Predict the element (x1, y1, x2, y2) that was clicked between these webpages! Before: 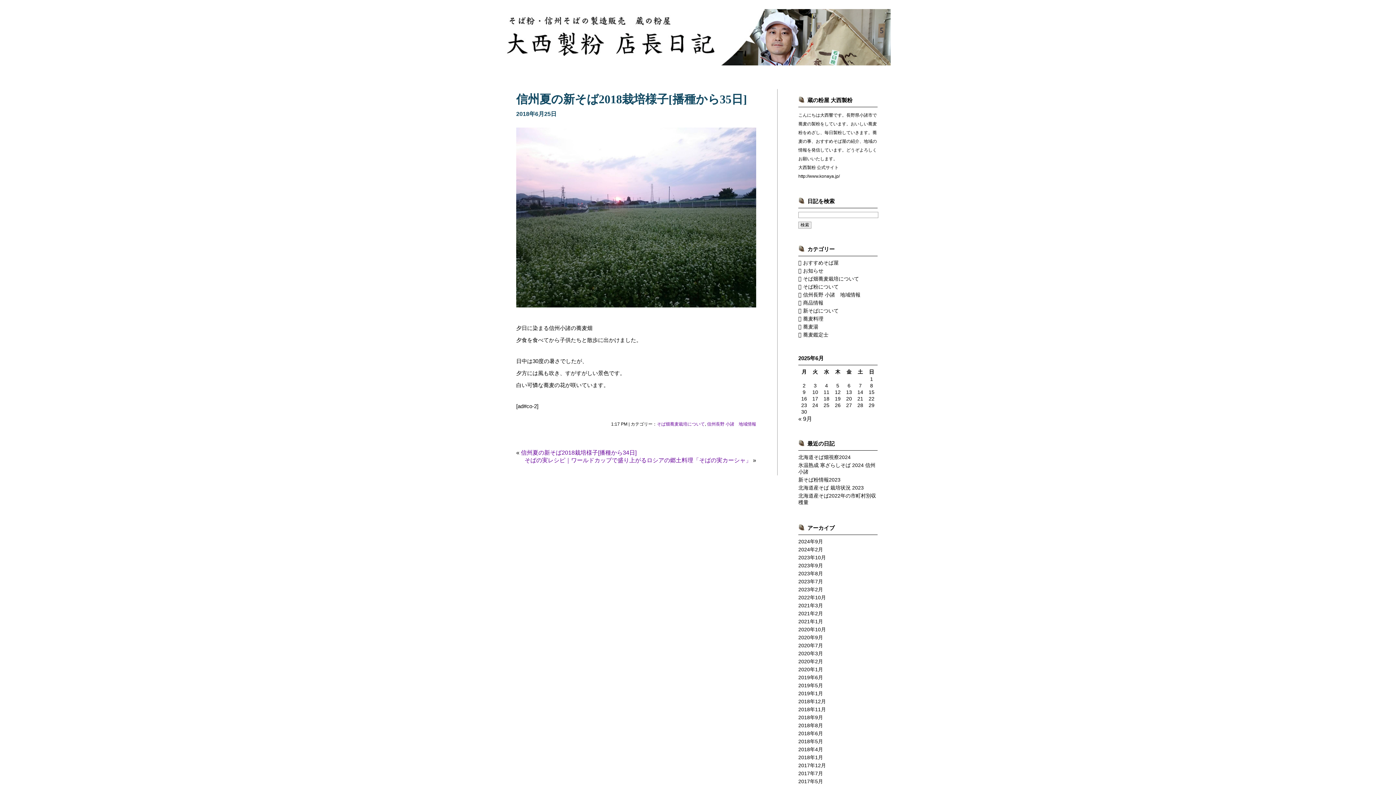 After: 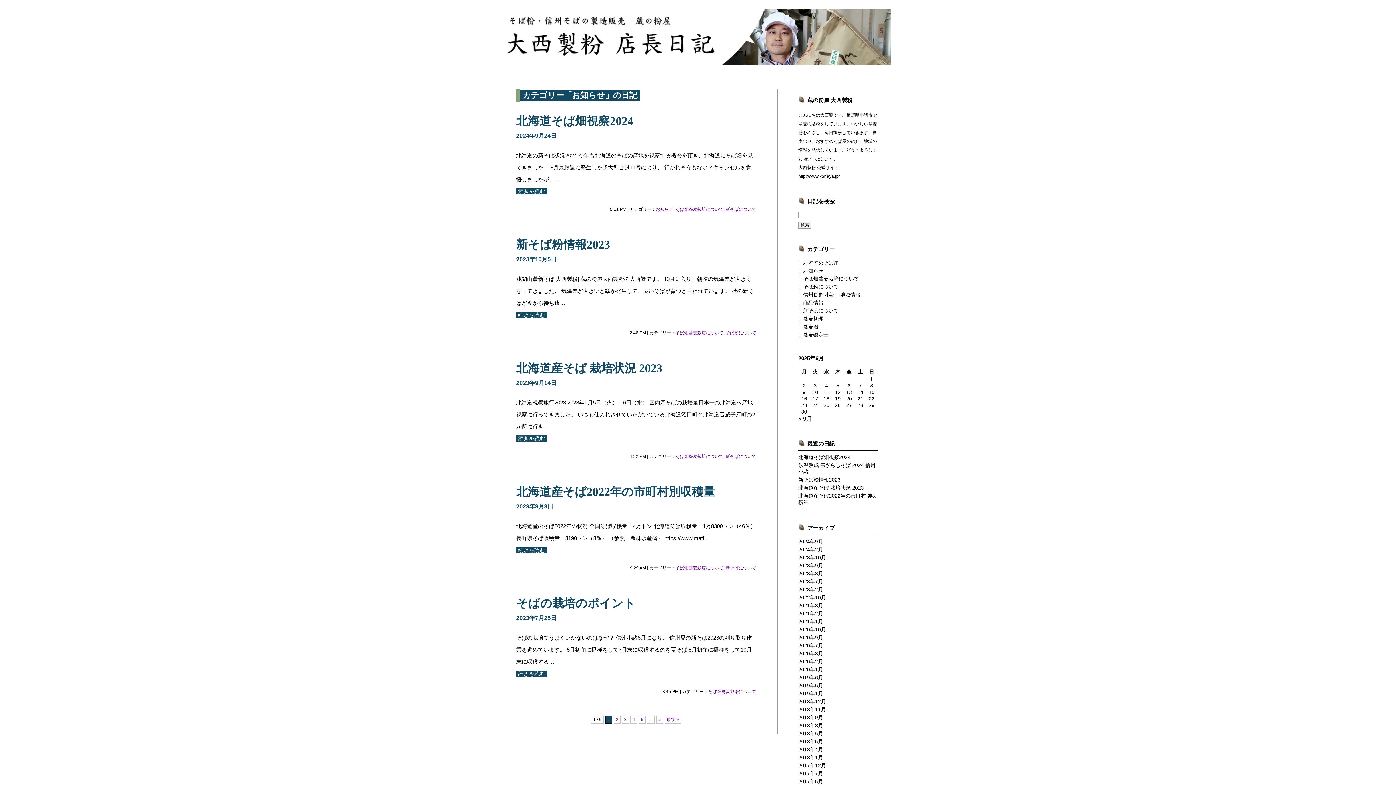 Action: label: そば畑蕎麦栽培について bbox: (657, 421, 705, 426)